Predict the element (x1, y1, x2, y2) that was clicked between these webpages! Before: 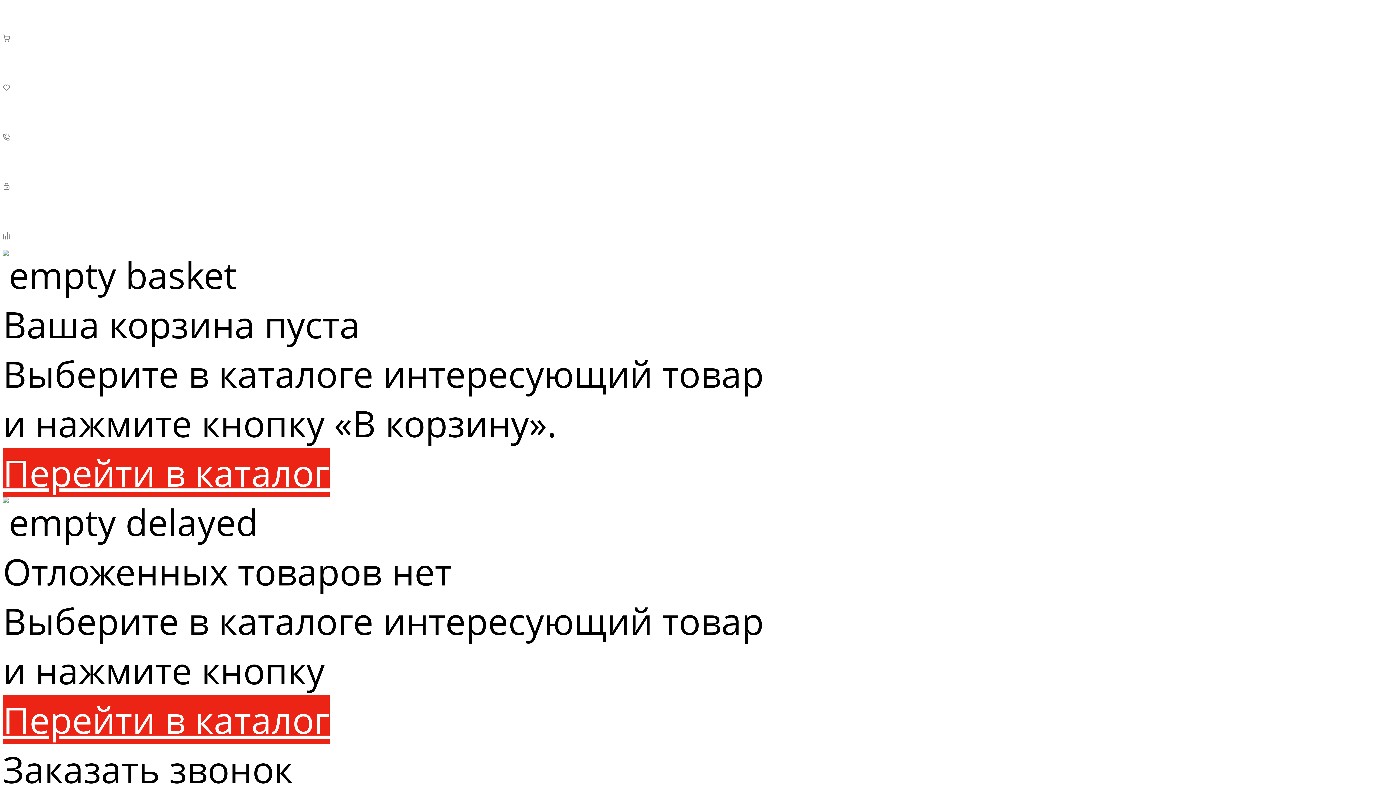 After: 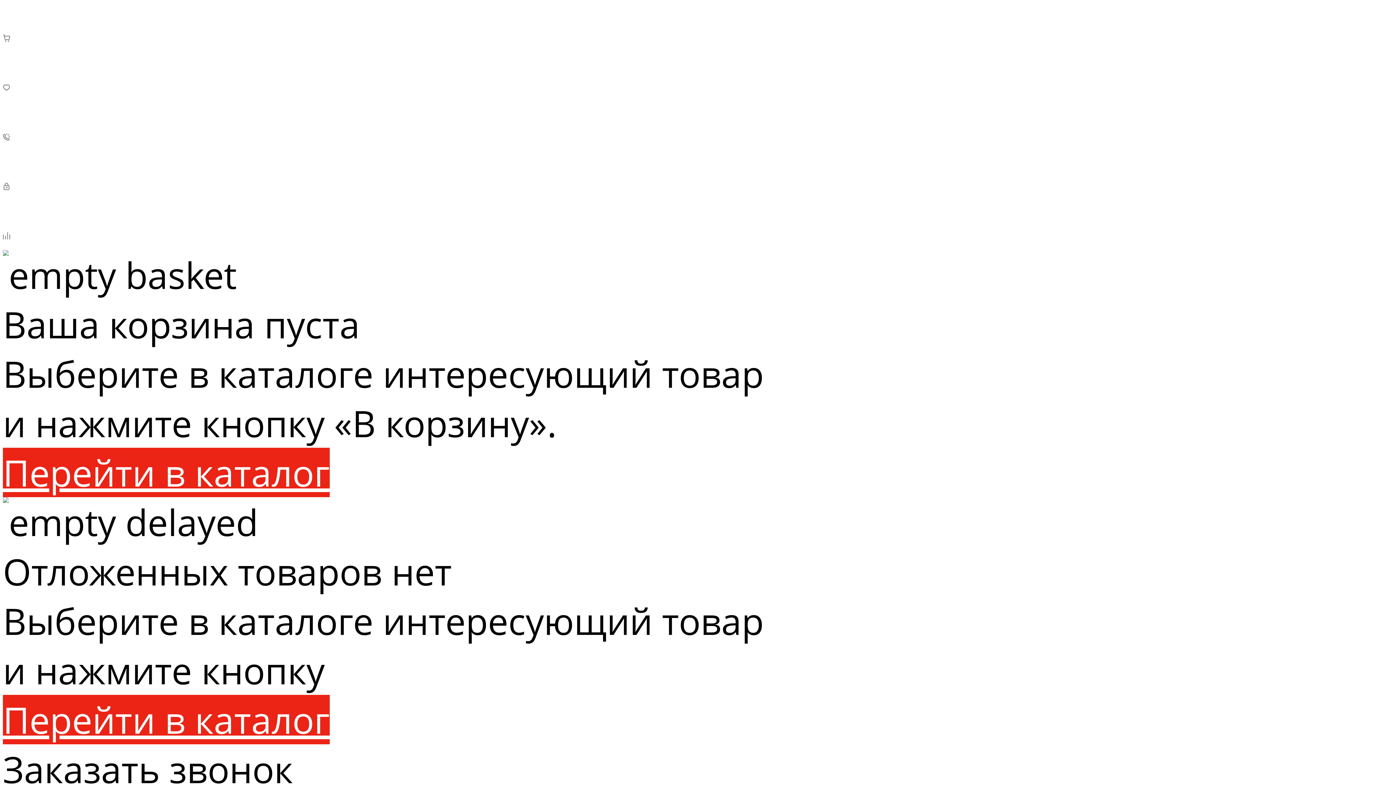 Action: bbox: (2, 695, 329, 744) label: Перейти в каталог